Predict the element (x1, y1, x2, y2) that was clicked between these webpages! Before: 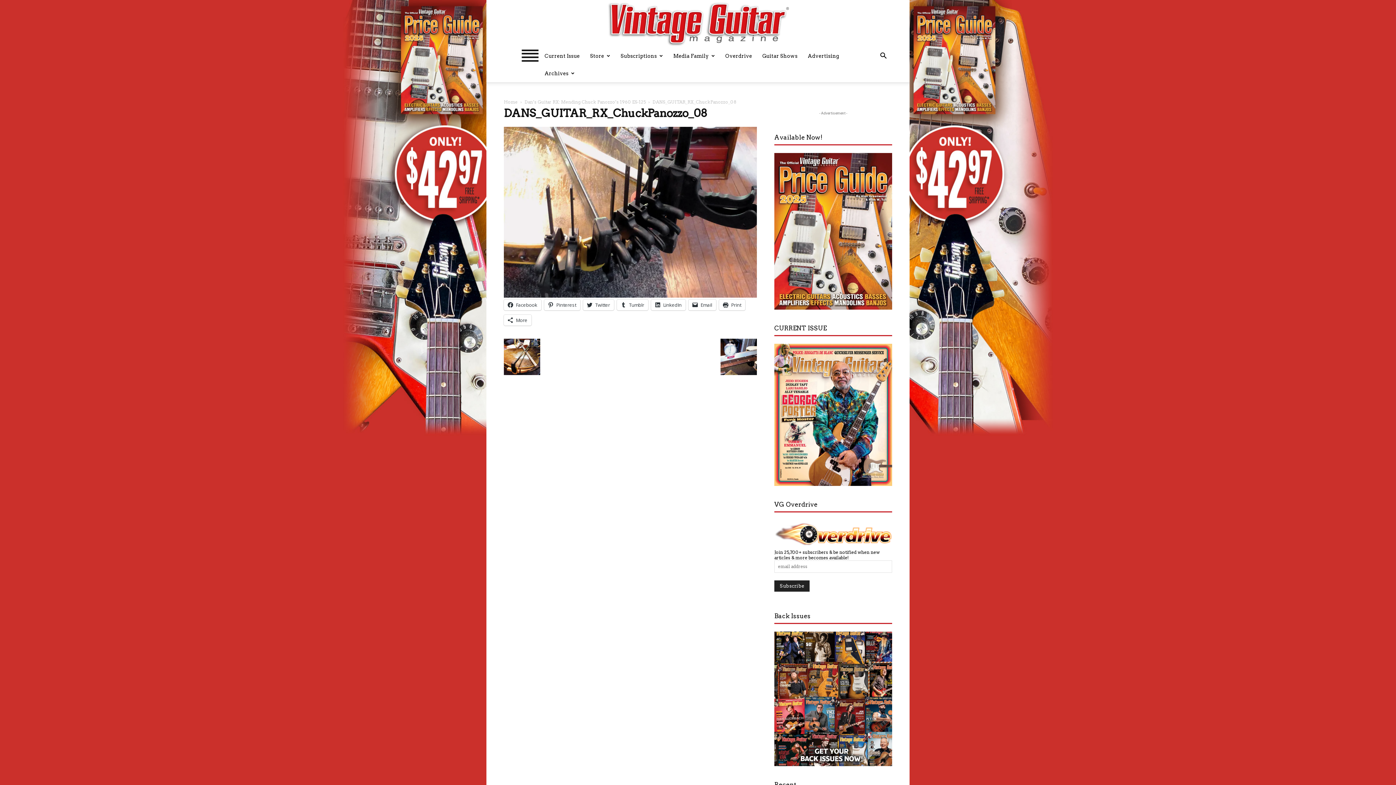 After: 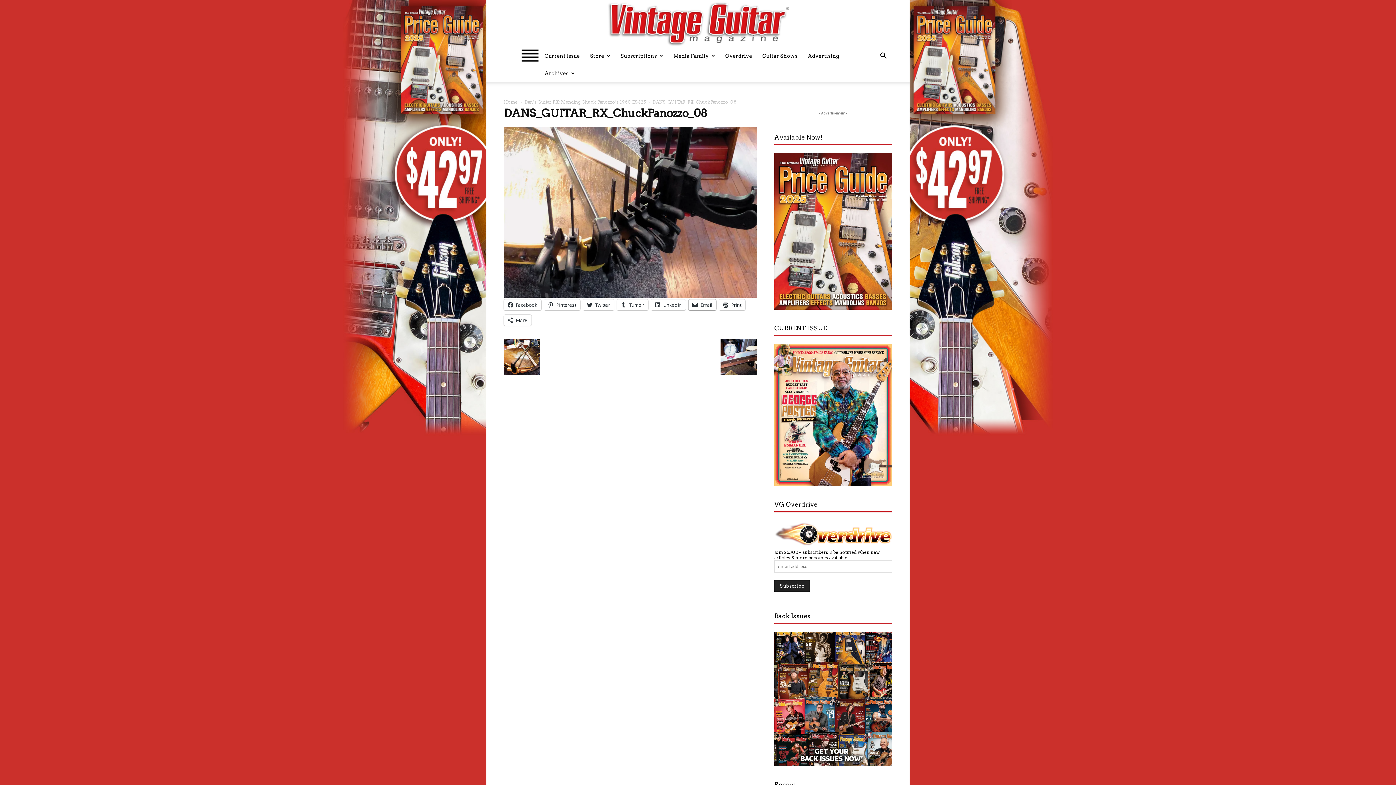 Action: label: Email bbox: (688, 299, 716, 310)